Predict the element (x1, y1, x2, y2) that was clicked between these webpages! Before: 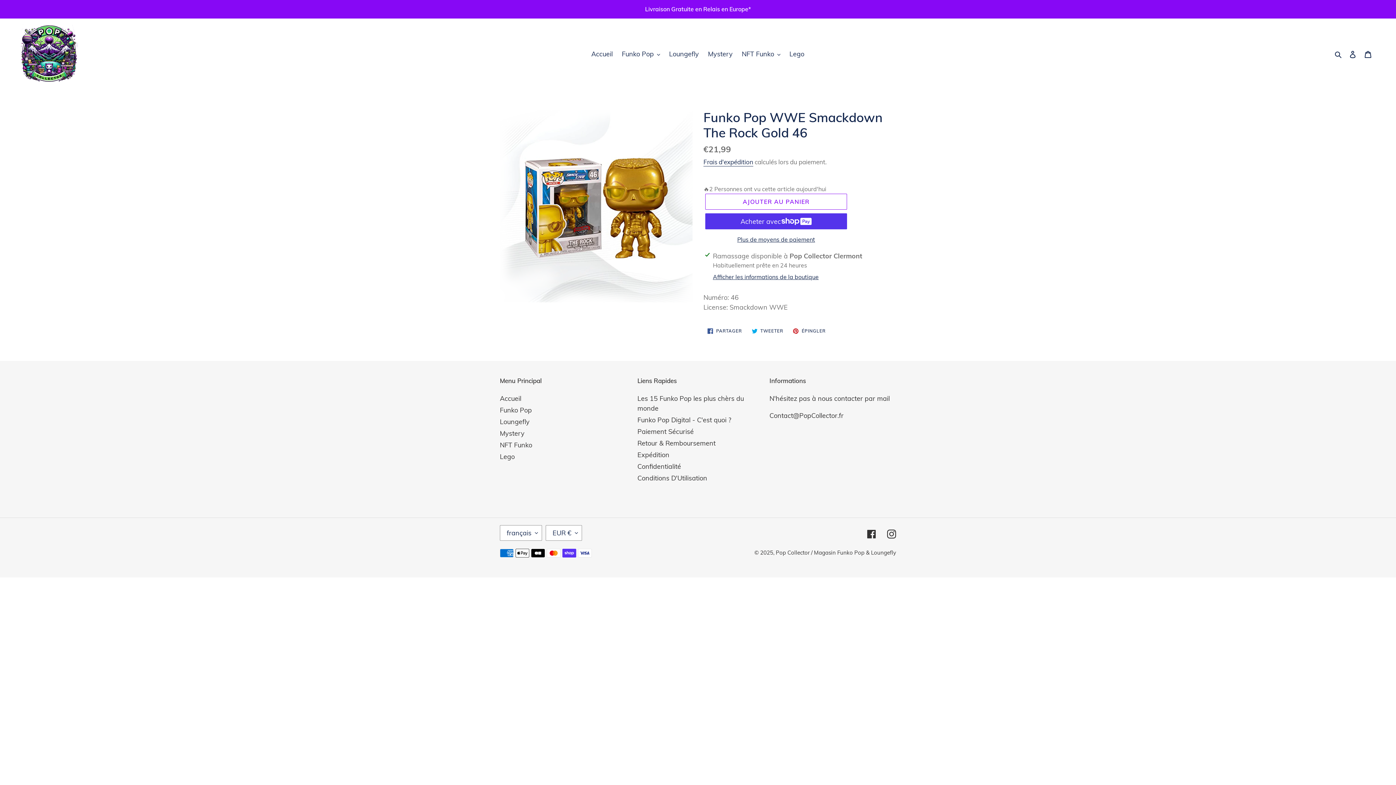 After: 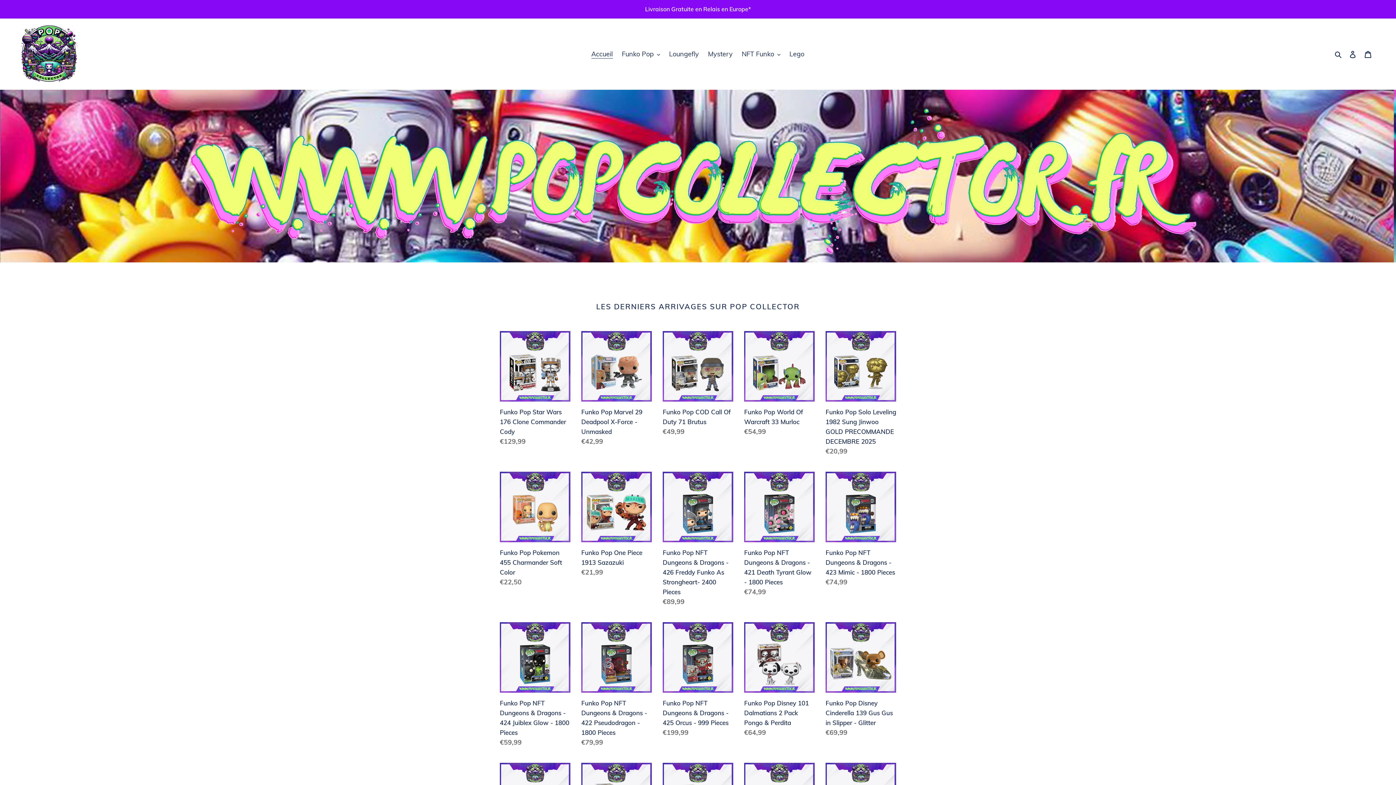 Action: bbox: (20, 24, 78, 84)